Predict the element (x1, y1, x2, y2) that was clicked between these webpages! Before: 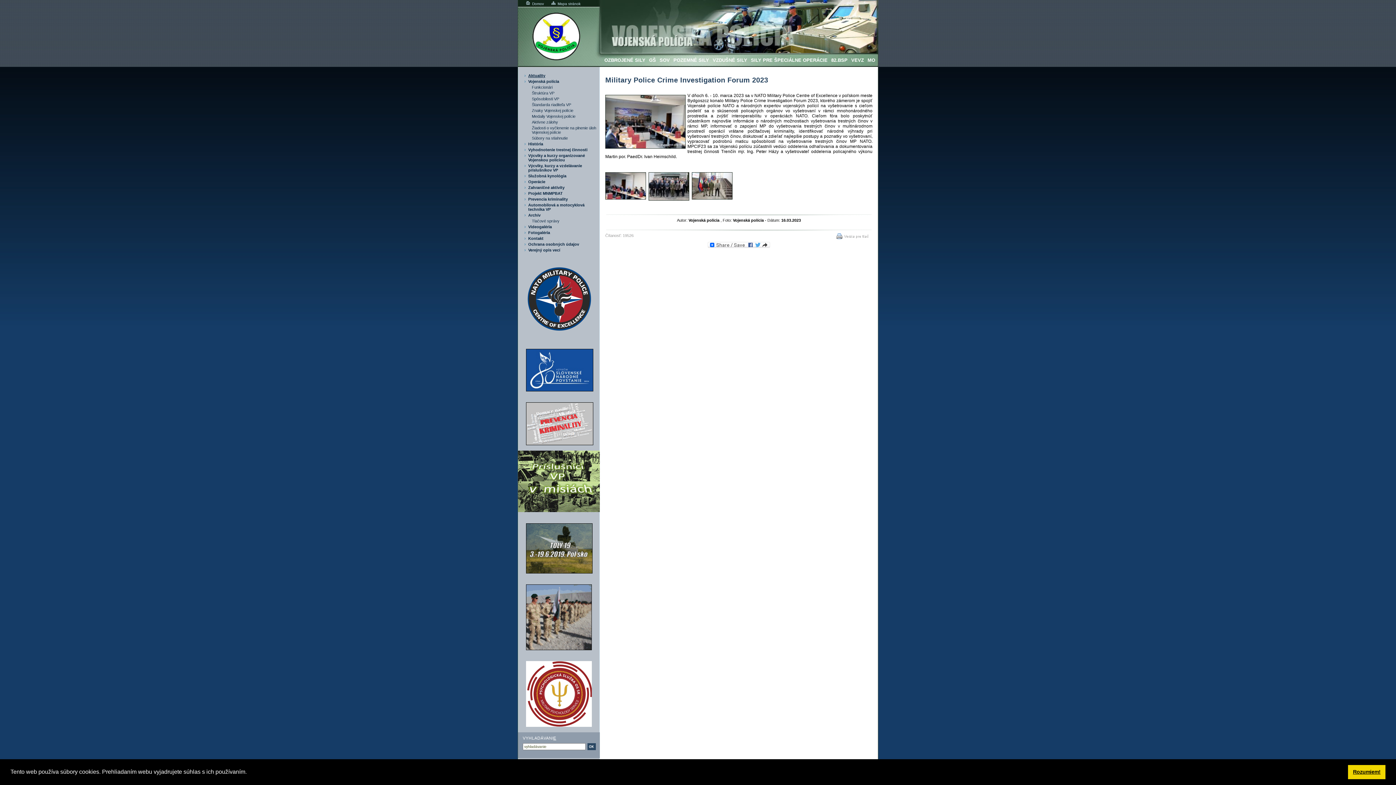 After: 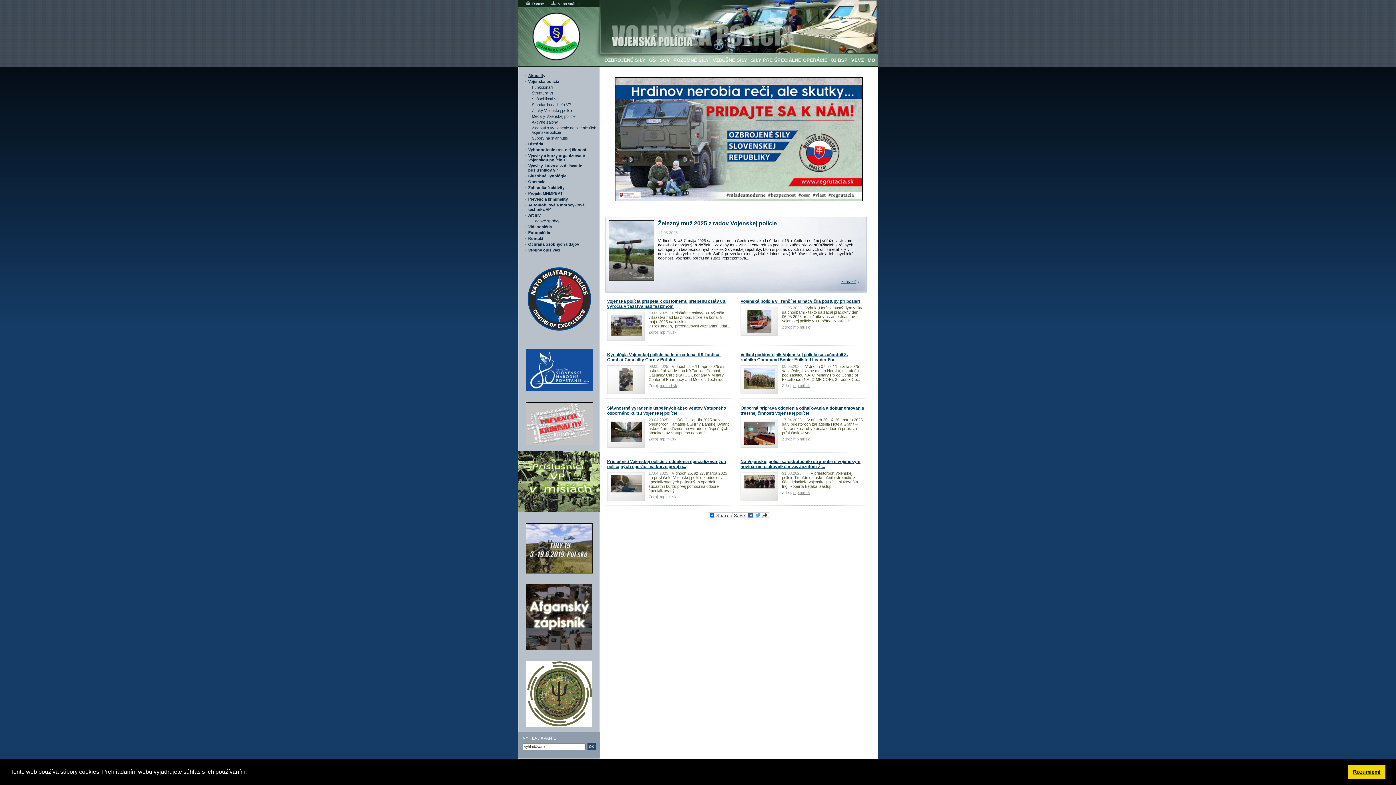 Action: bbox: (525, 1, 544, 5) label:  Domov